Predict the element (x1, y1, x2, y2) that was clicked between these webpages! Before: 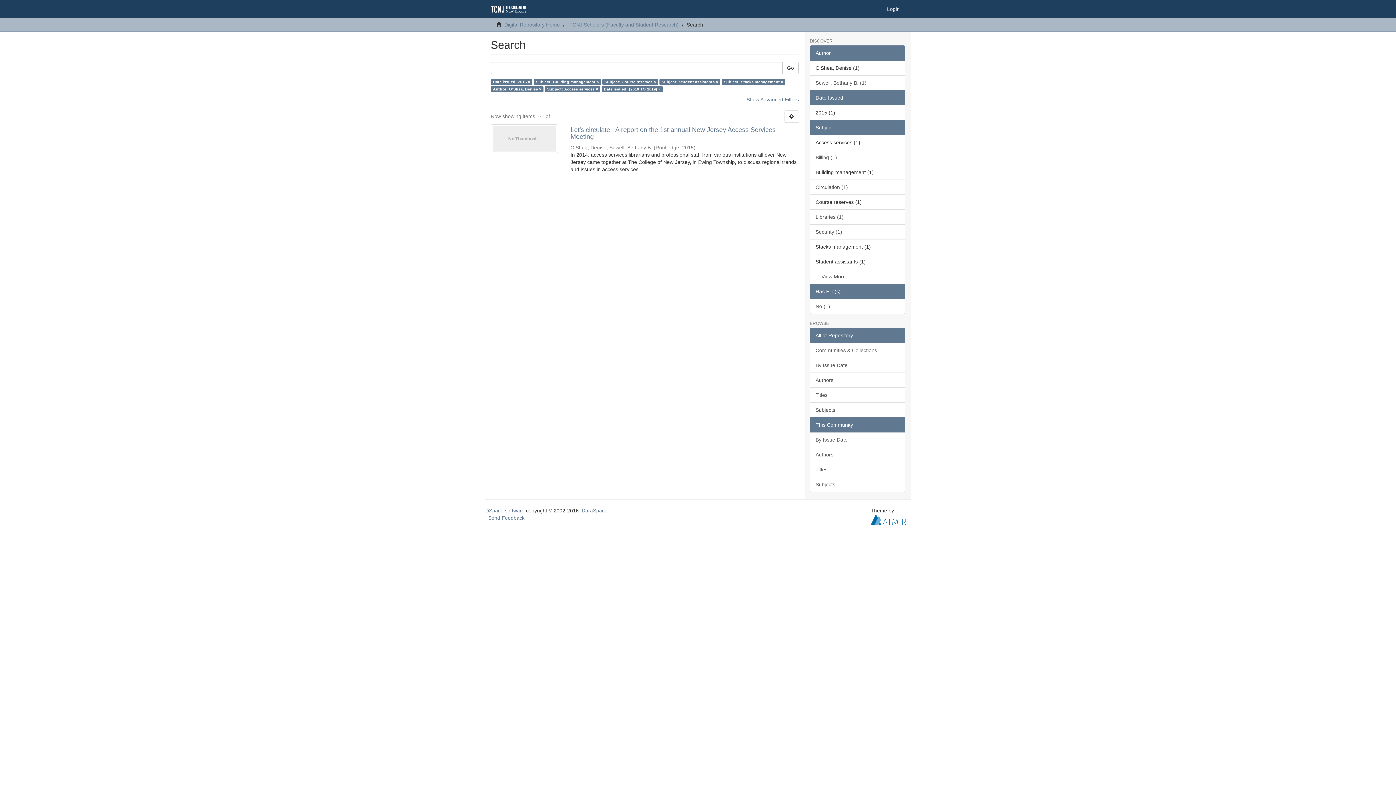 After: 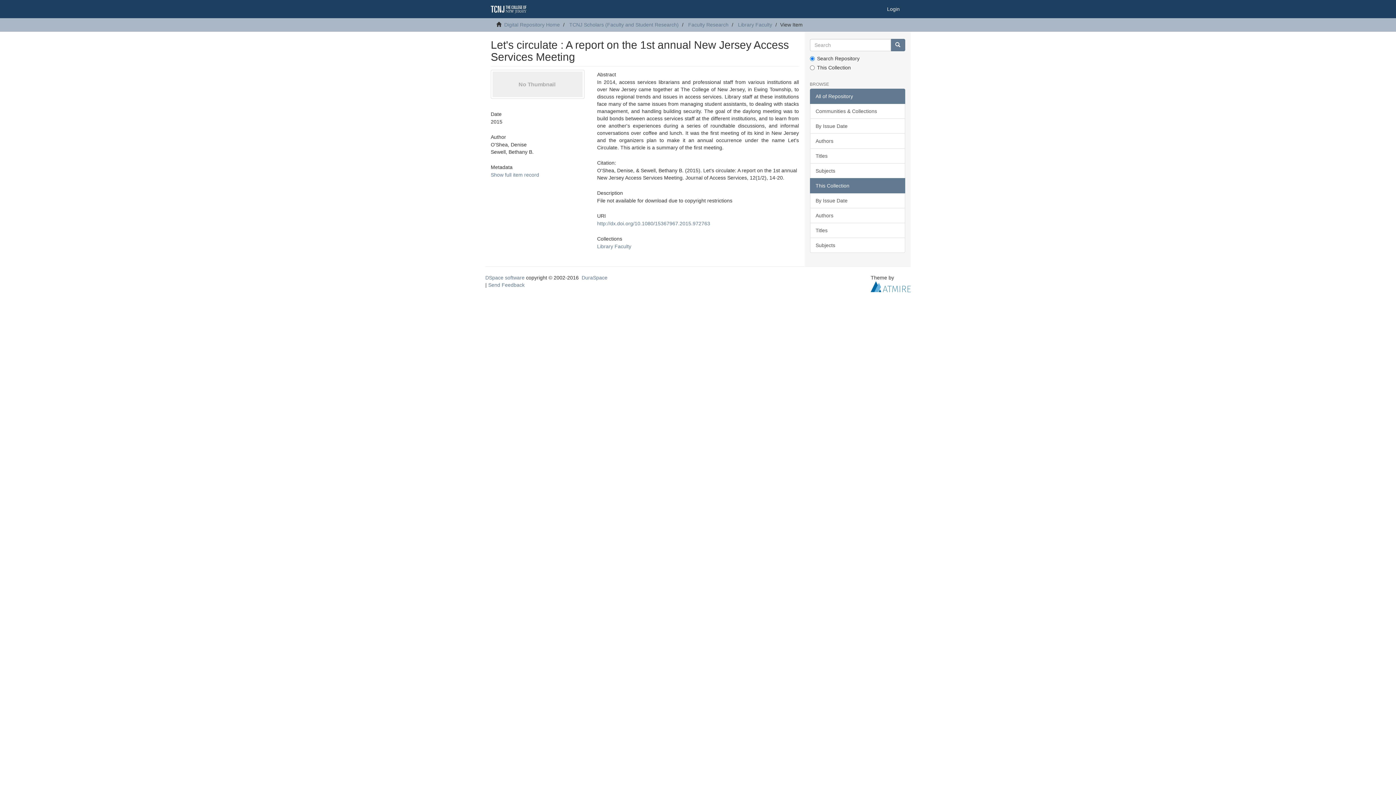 Action: label: Let's circulate : A report on the 1st annual New Jersey Access Services Meeting  bbox: (570, 126, 799, 140)